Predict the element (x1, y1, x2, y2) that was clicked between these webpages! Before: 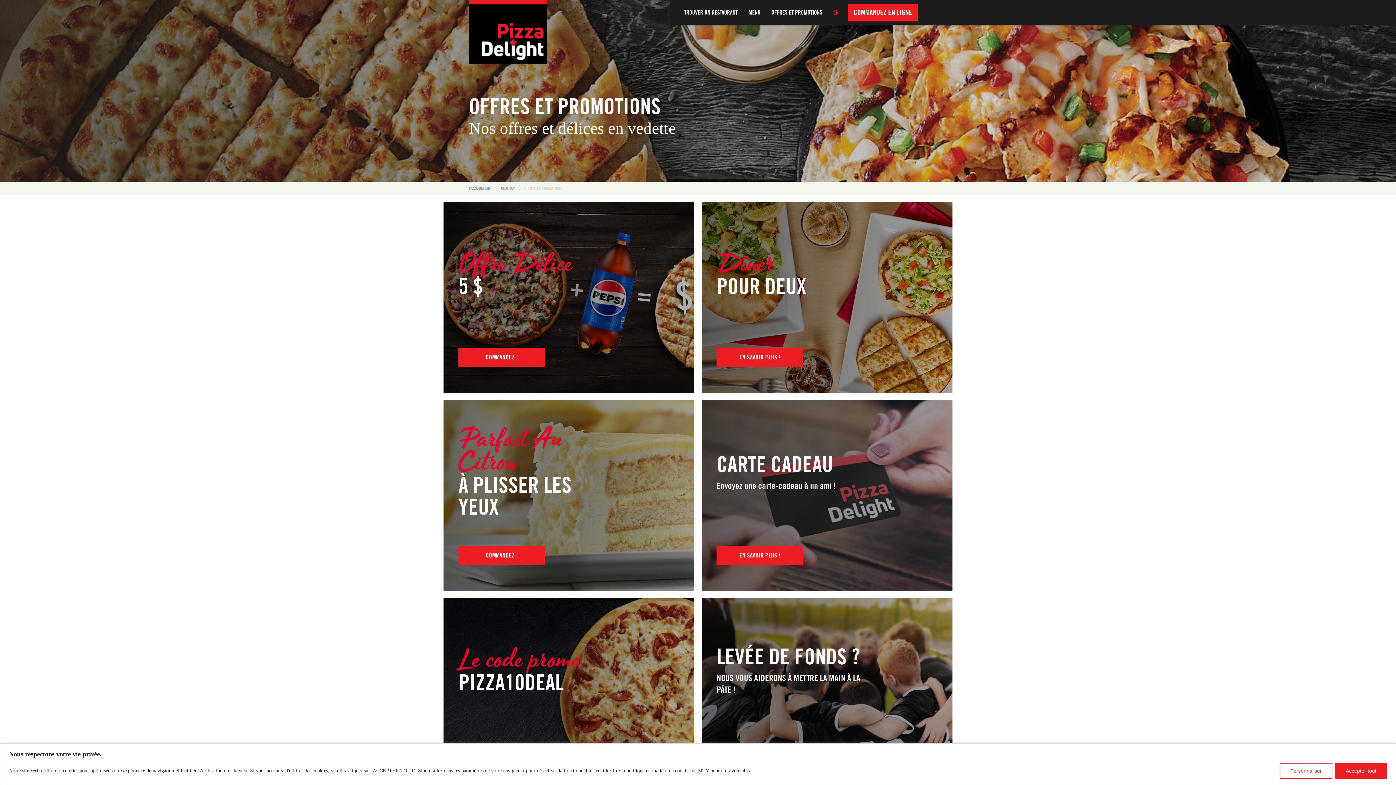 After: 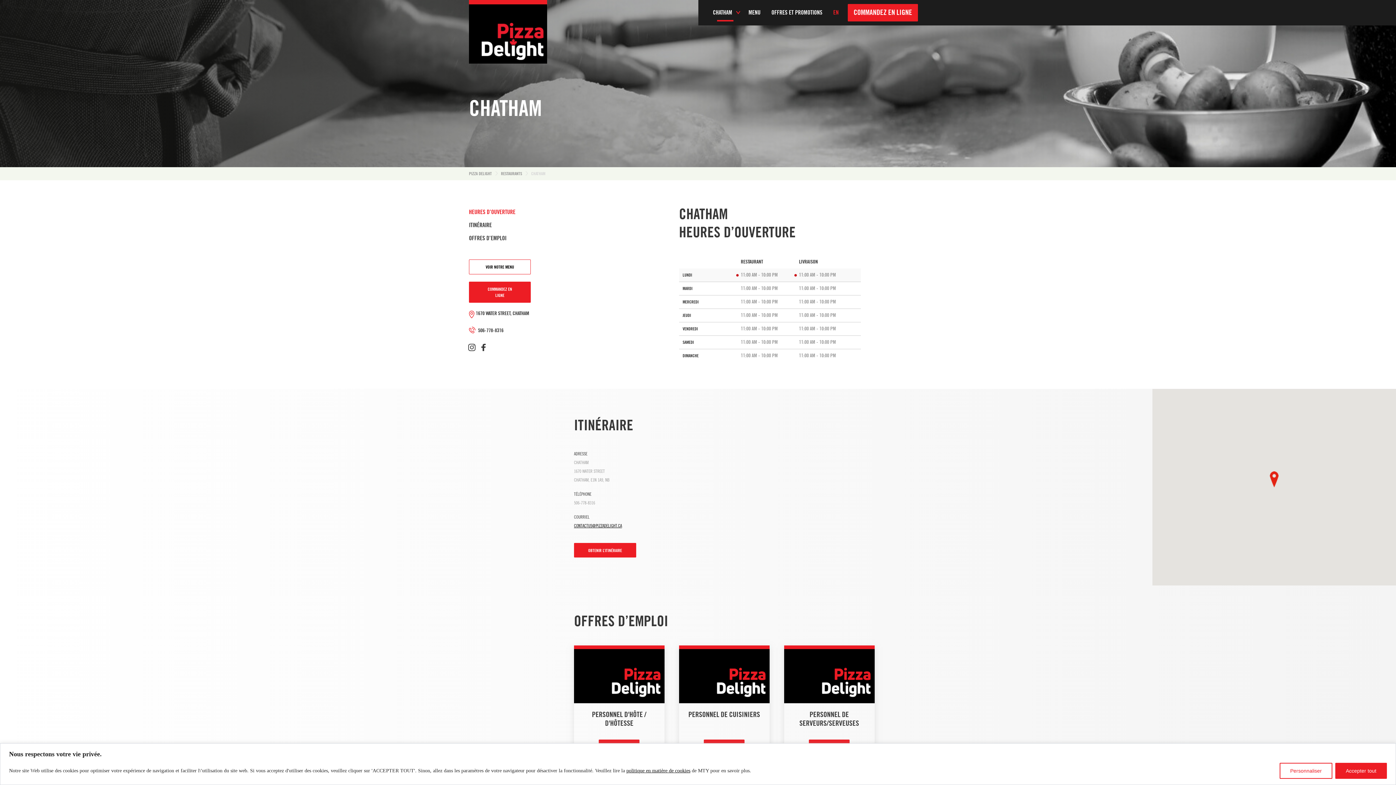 Action: bbox: (501, 186, 522, 190) label: CHATHAM